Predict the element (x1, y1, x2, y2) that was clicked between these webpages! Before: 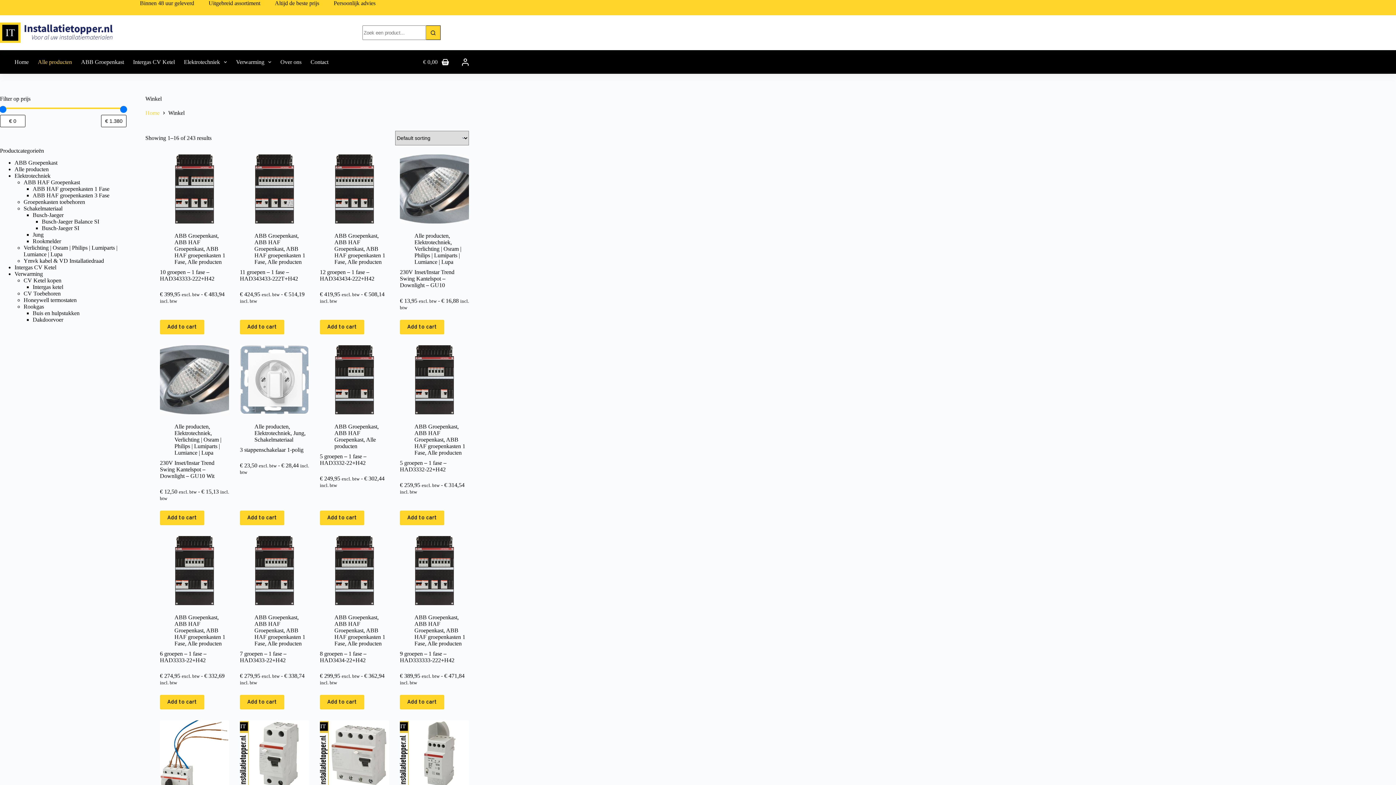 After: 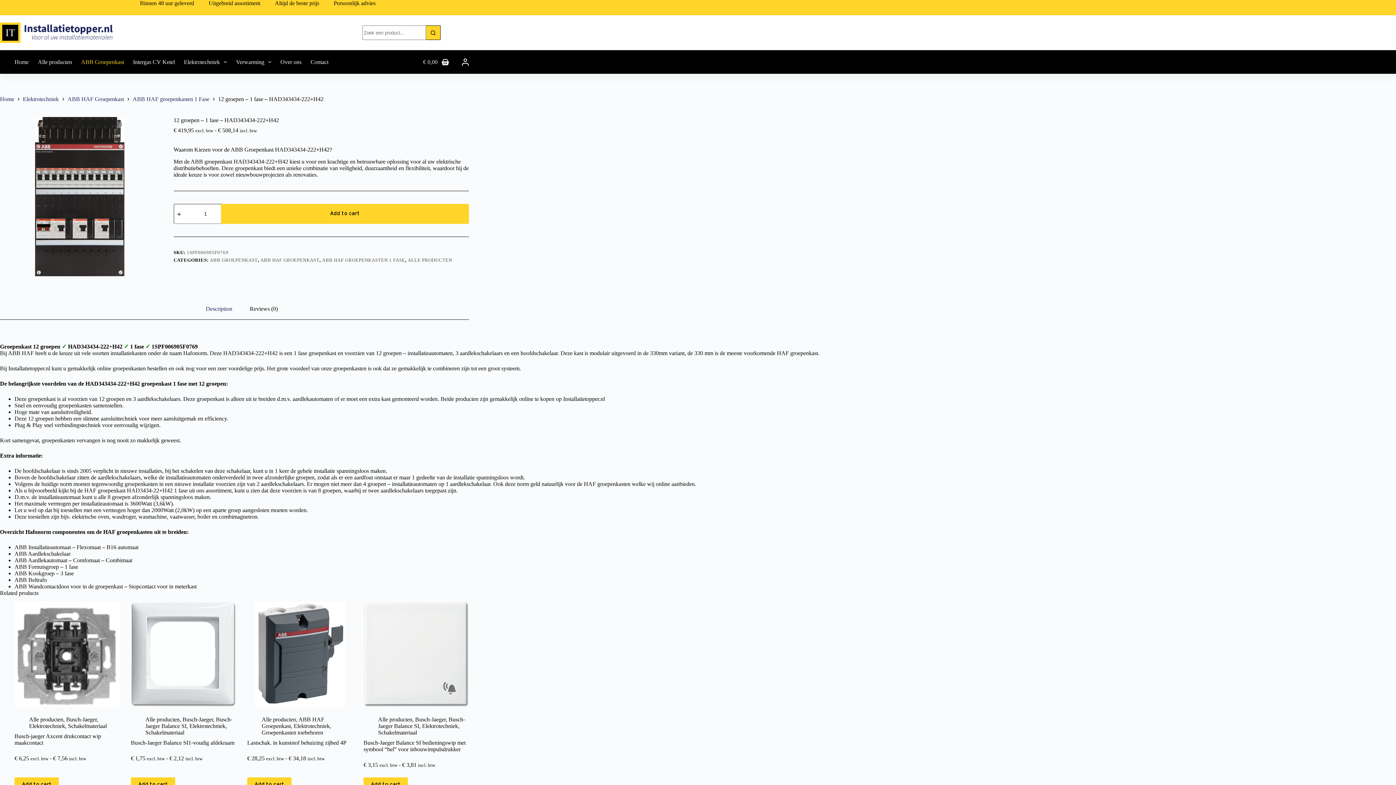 Action: label: 12 groepen – 1 fase – HAD343434-222+H42 bbox: (319, 269, 374, 281)